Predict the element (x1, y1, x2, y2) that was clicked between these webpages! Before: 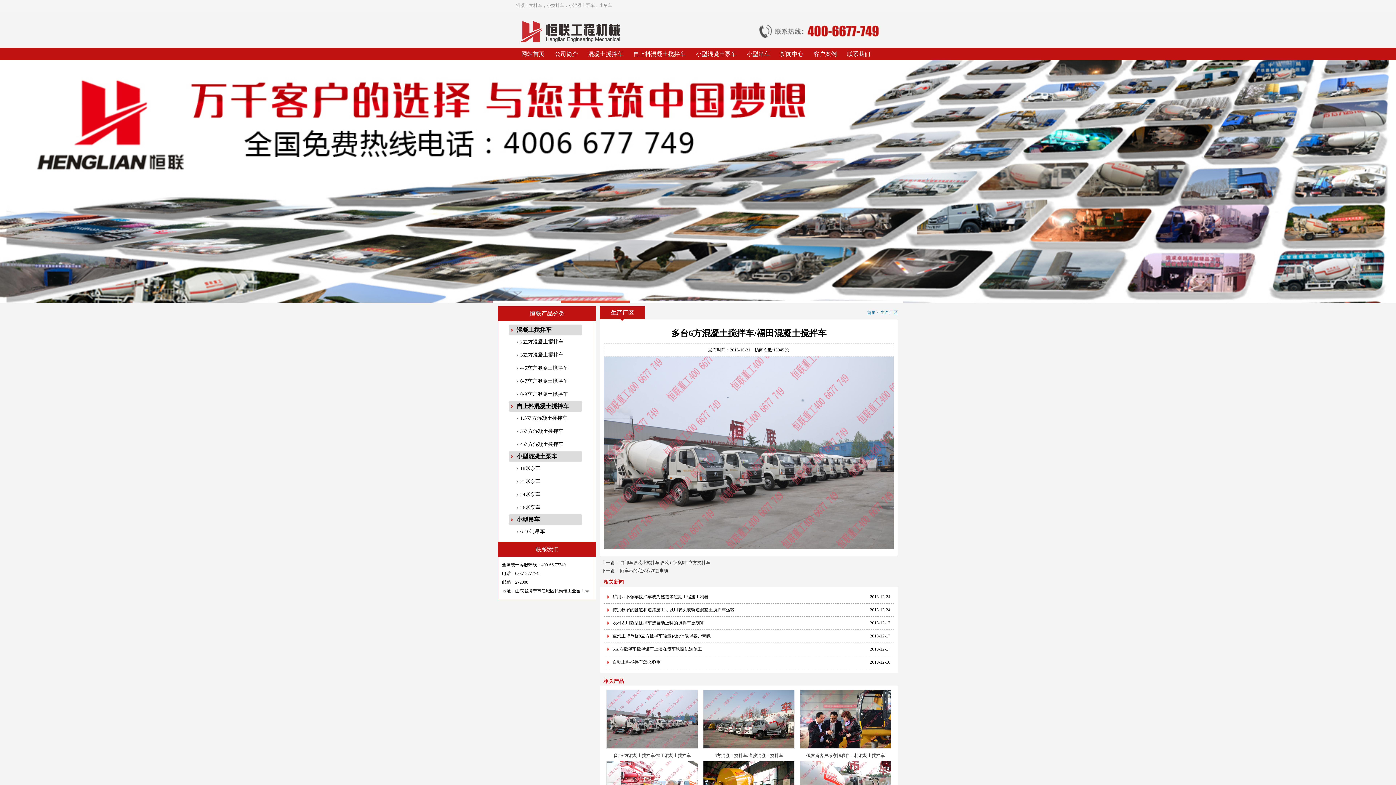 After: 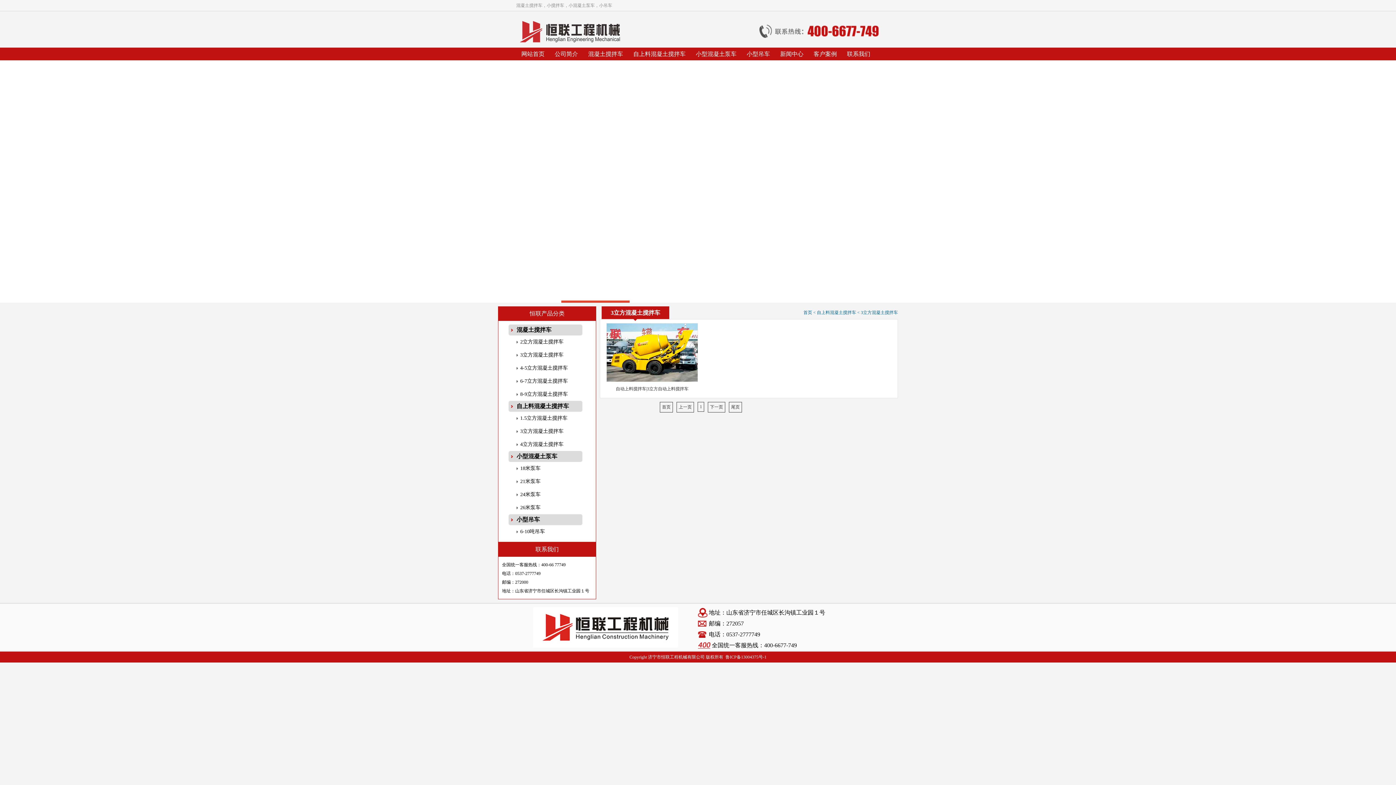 Action: label: 3立方混凝土搅拌车 bbox: (520, 428, 563, 434)